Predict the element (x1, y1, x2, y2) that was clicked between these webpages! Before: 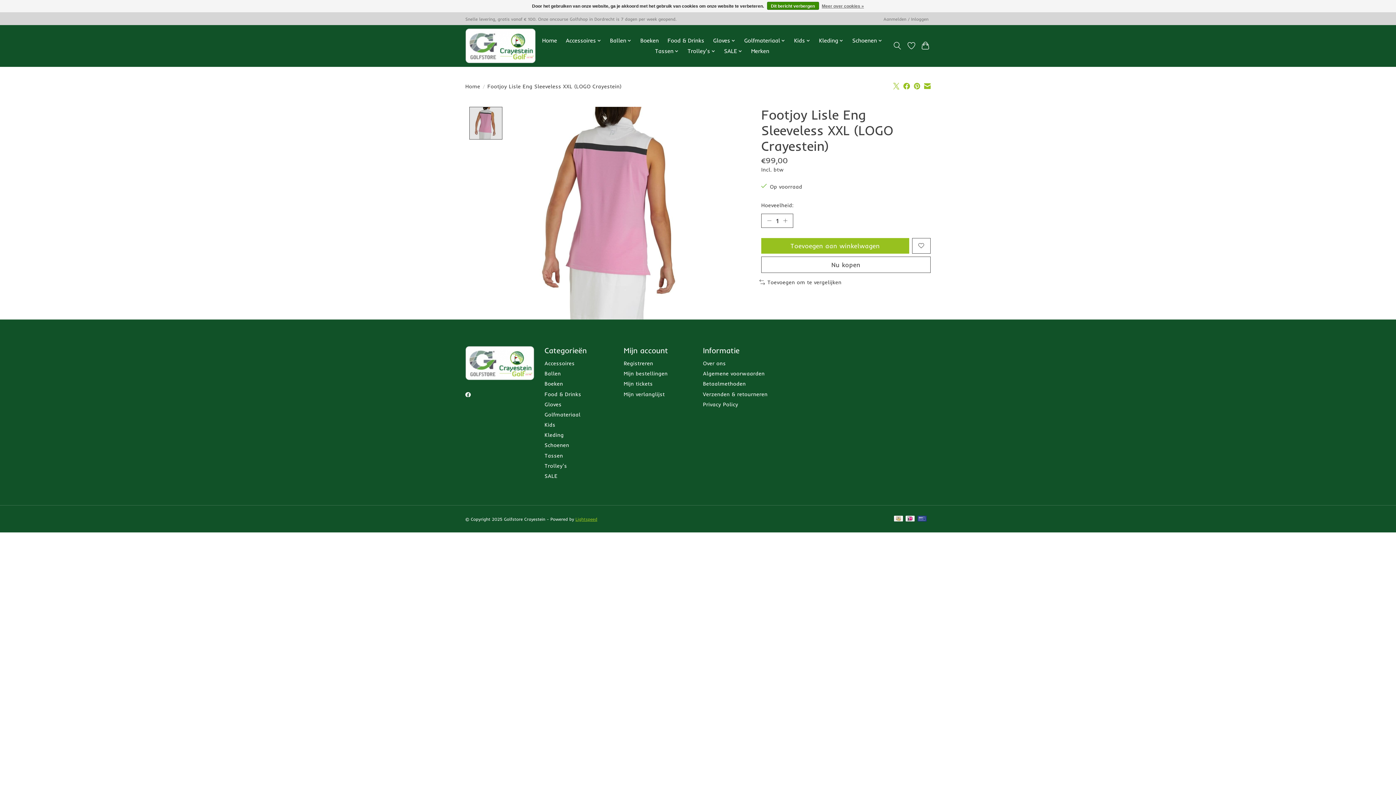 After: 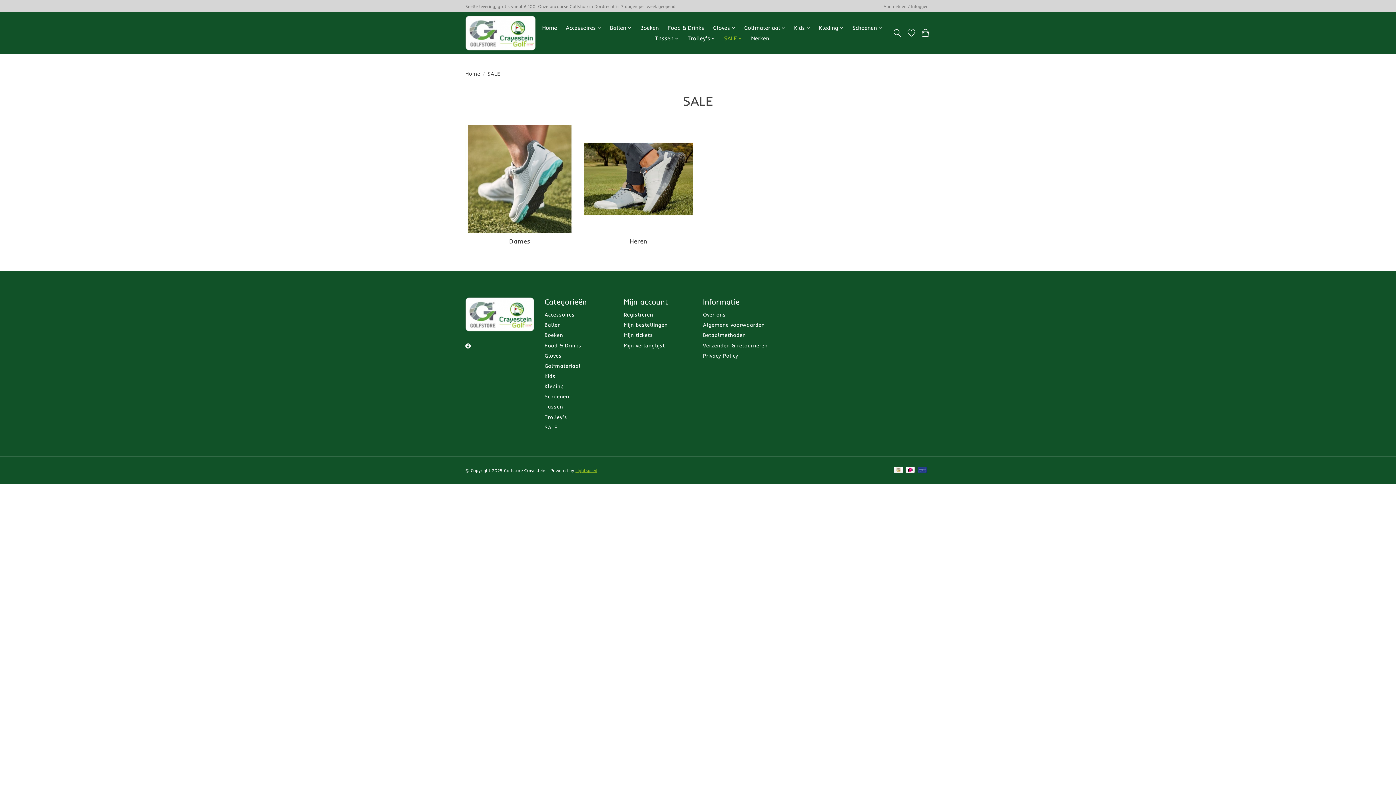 Action: bbox: (544, 472, 557, 479) label: SALE